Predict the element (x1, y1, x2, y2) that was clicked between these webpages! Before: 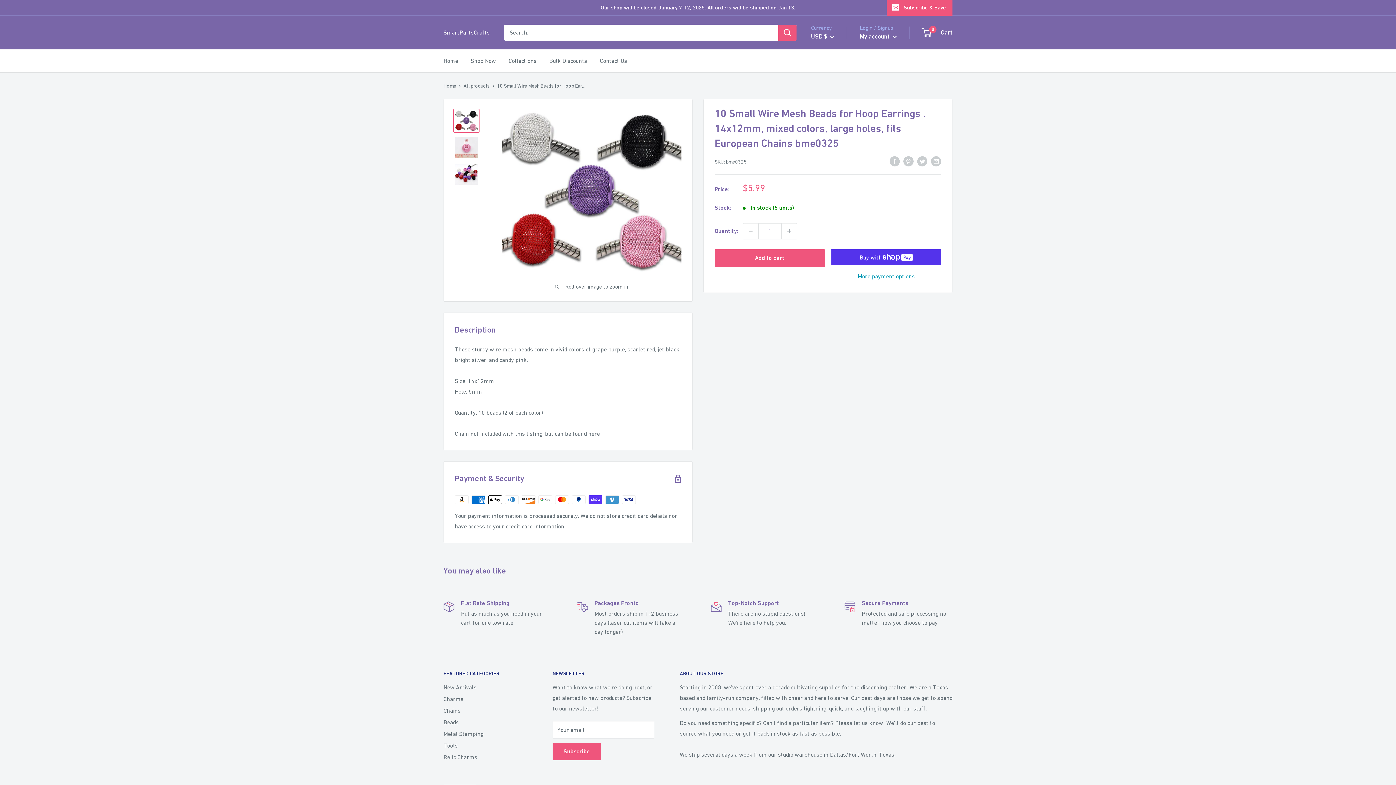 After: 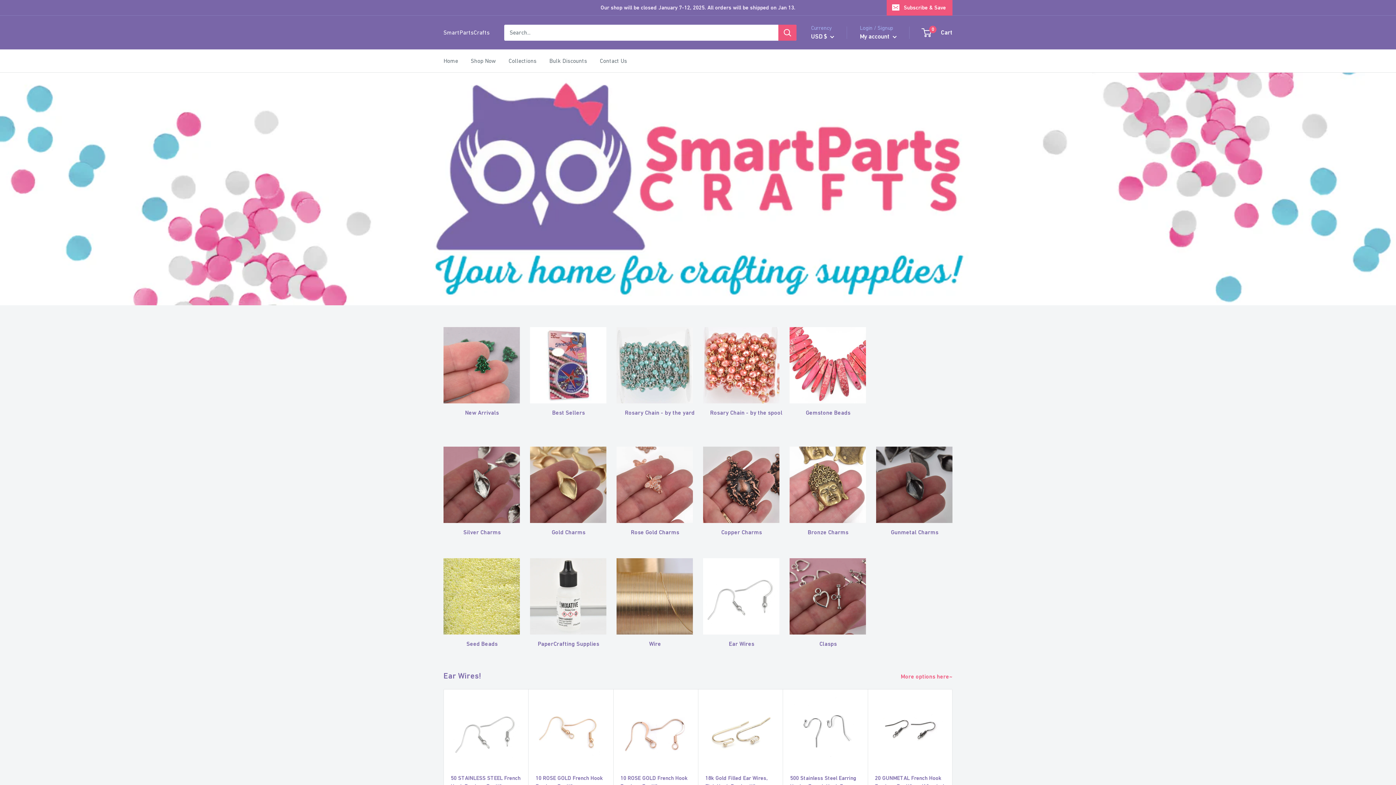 Action: bbox: (443, 82, 456, 88) label: Home